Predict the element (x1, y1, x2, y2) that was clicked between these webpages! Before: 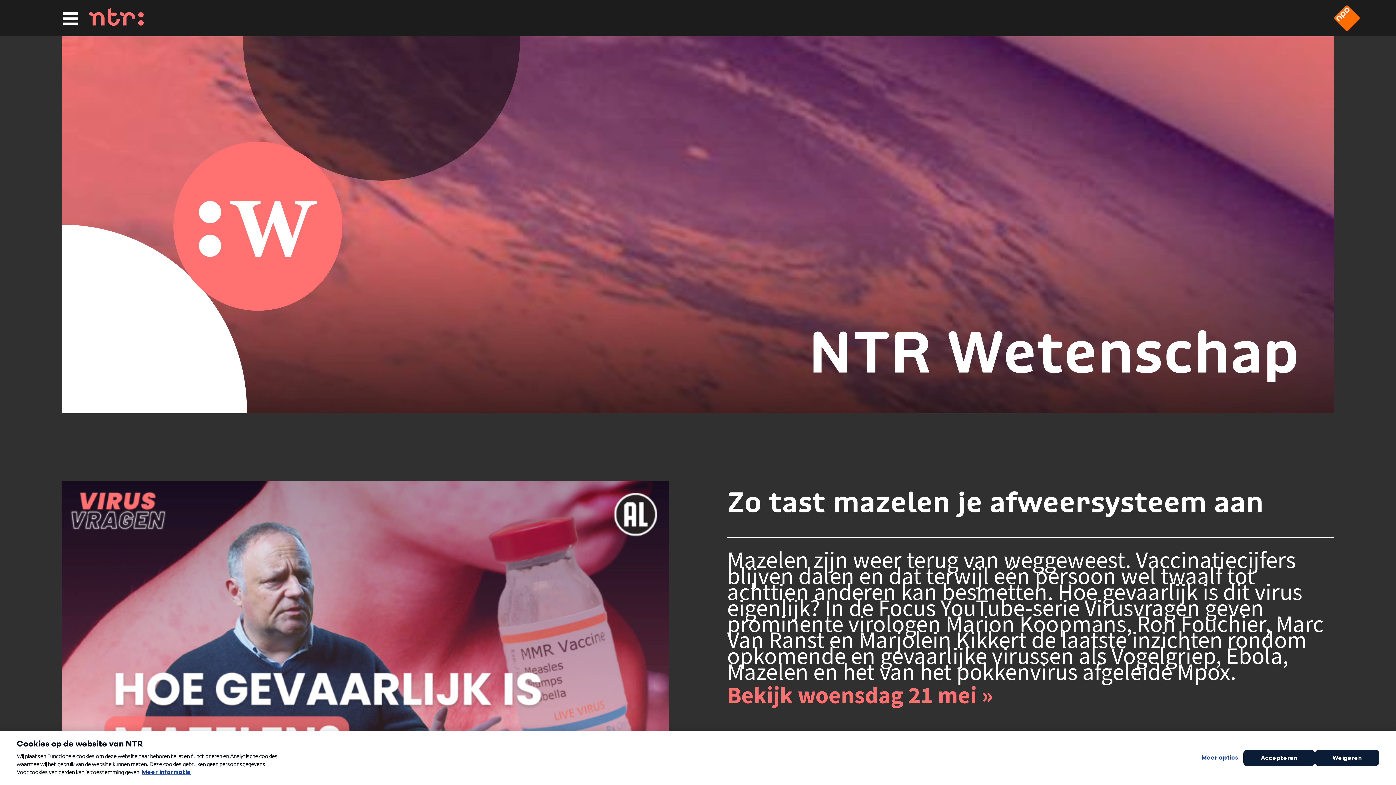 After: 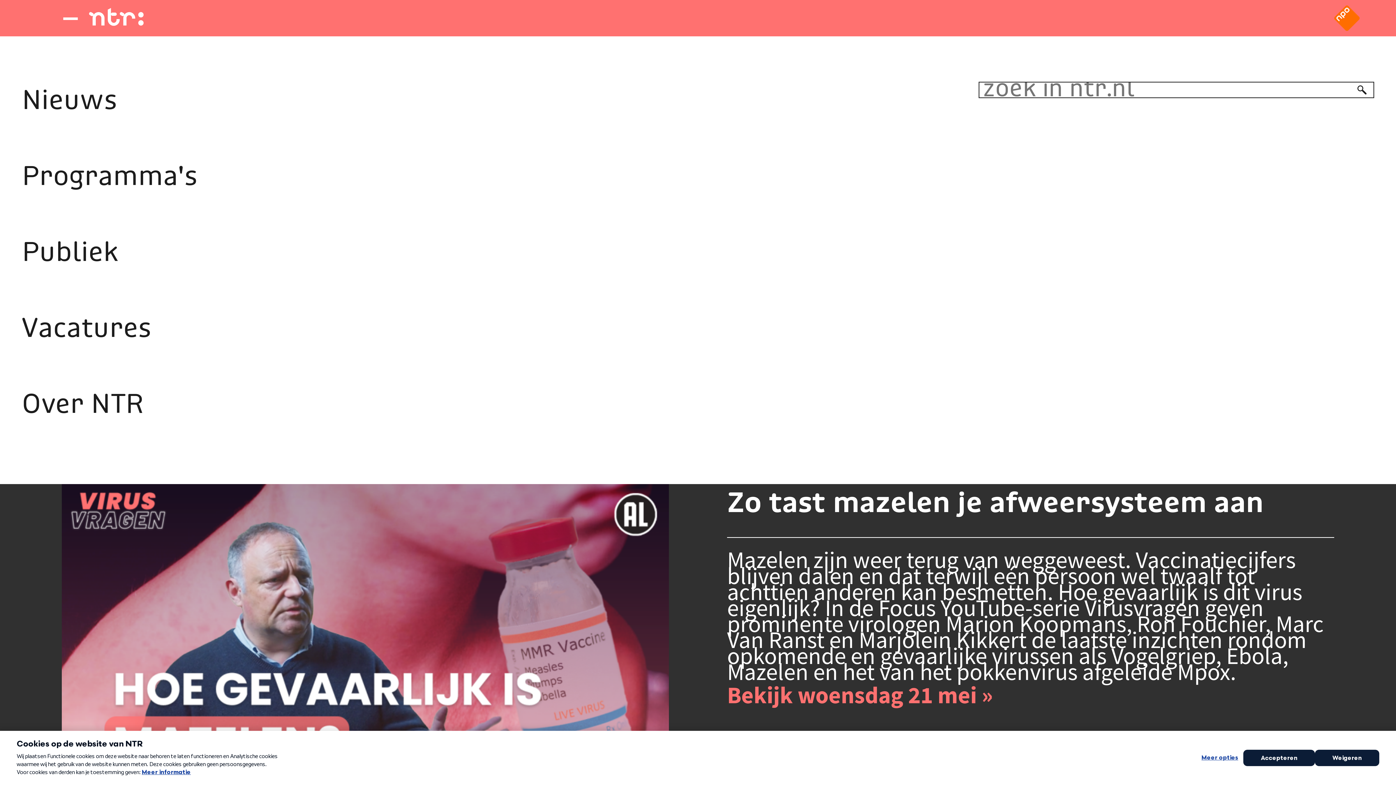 Action: label: Hoofdmenu bbox: (61, 10, 78, 26)